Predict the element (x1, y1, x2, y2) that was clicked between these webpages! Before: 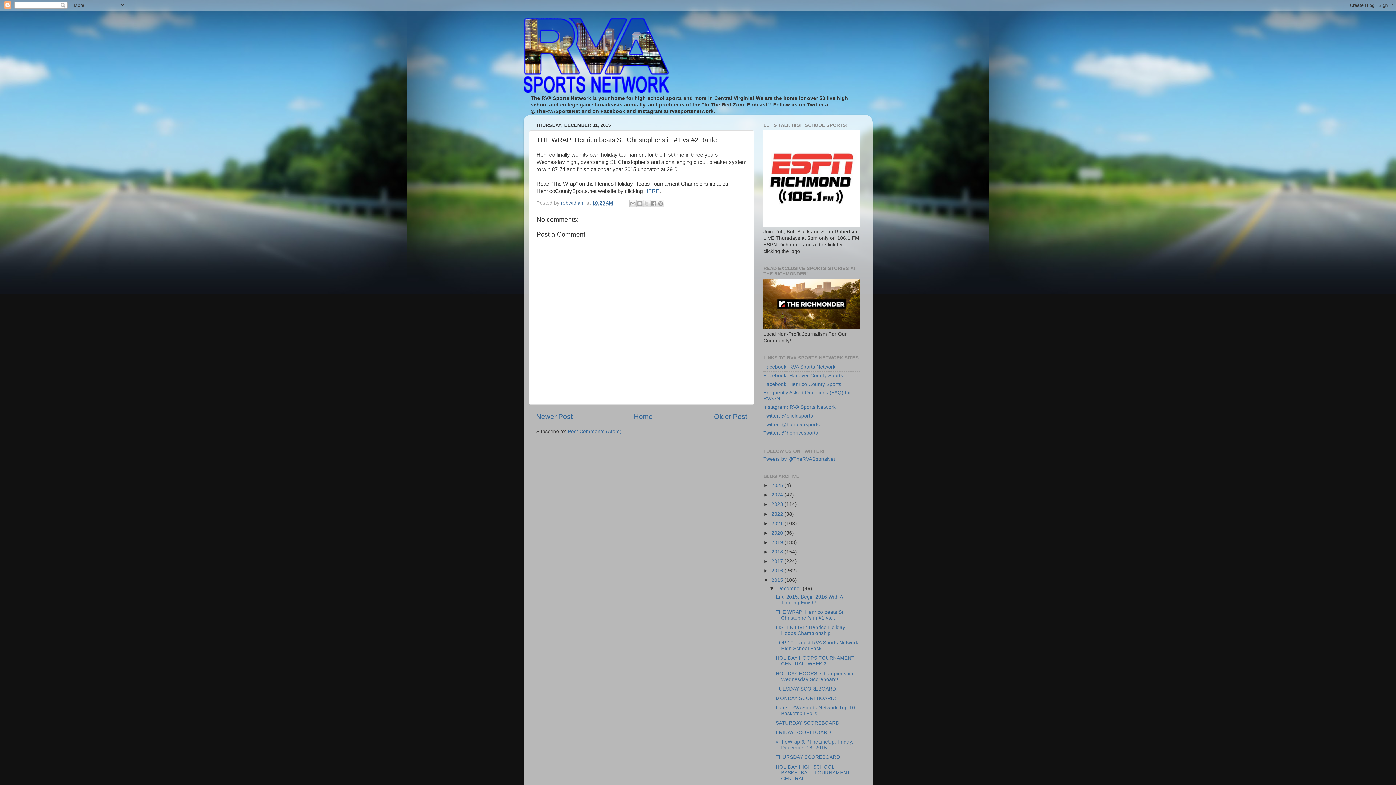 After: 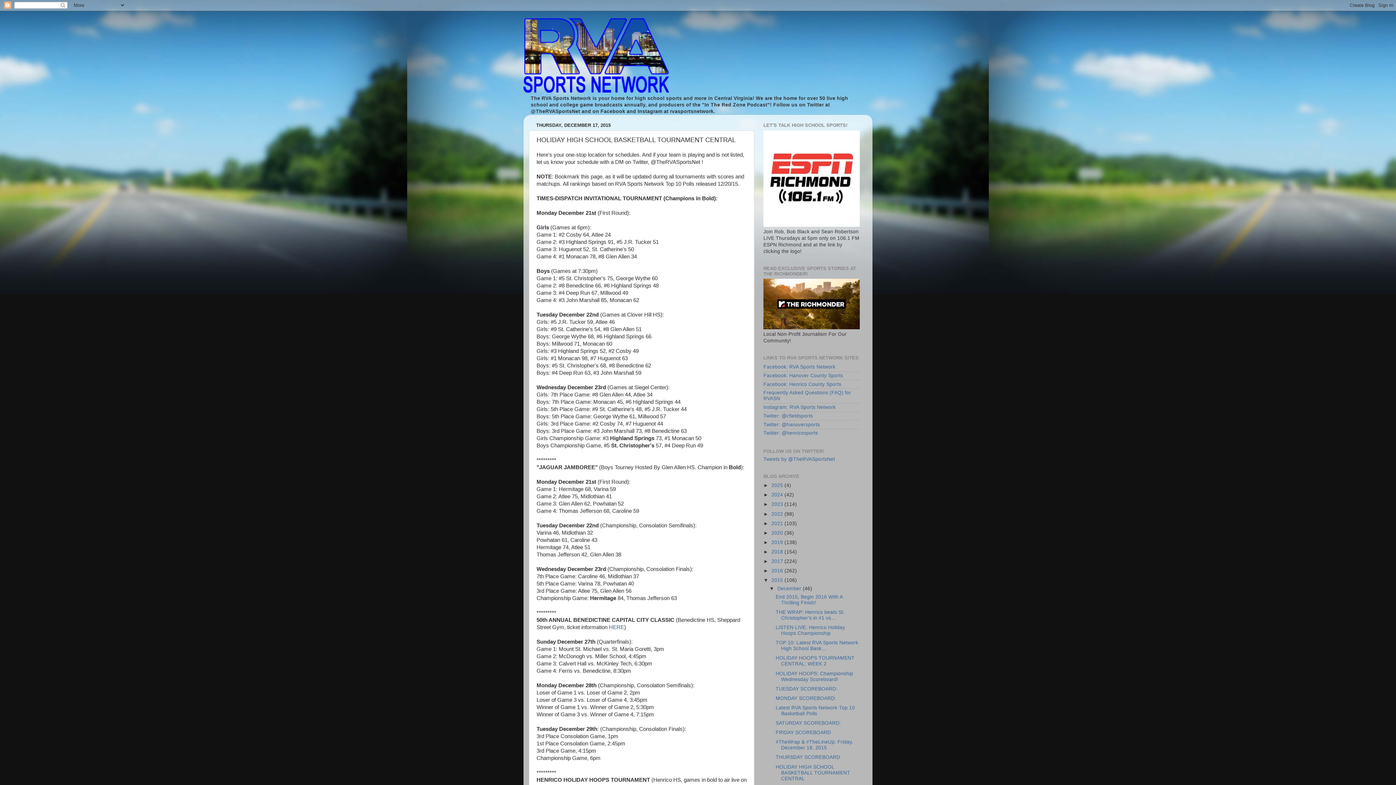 Action: bbox: (775, 764, 850, 781) label: HOLIDAY HIGH SCHOOL BASKETBALL TOURNAMENT CENTRAL